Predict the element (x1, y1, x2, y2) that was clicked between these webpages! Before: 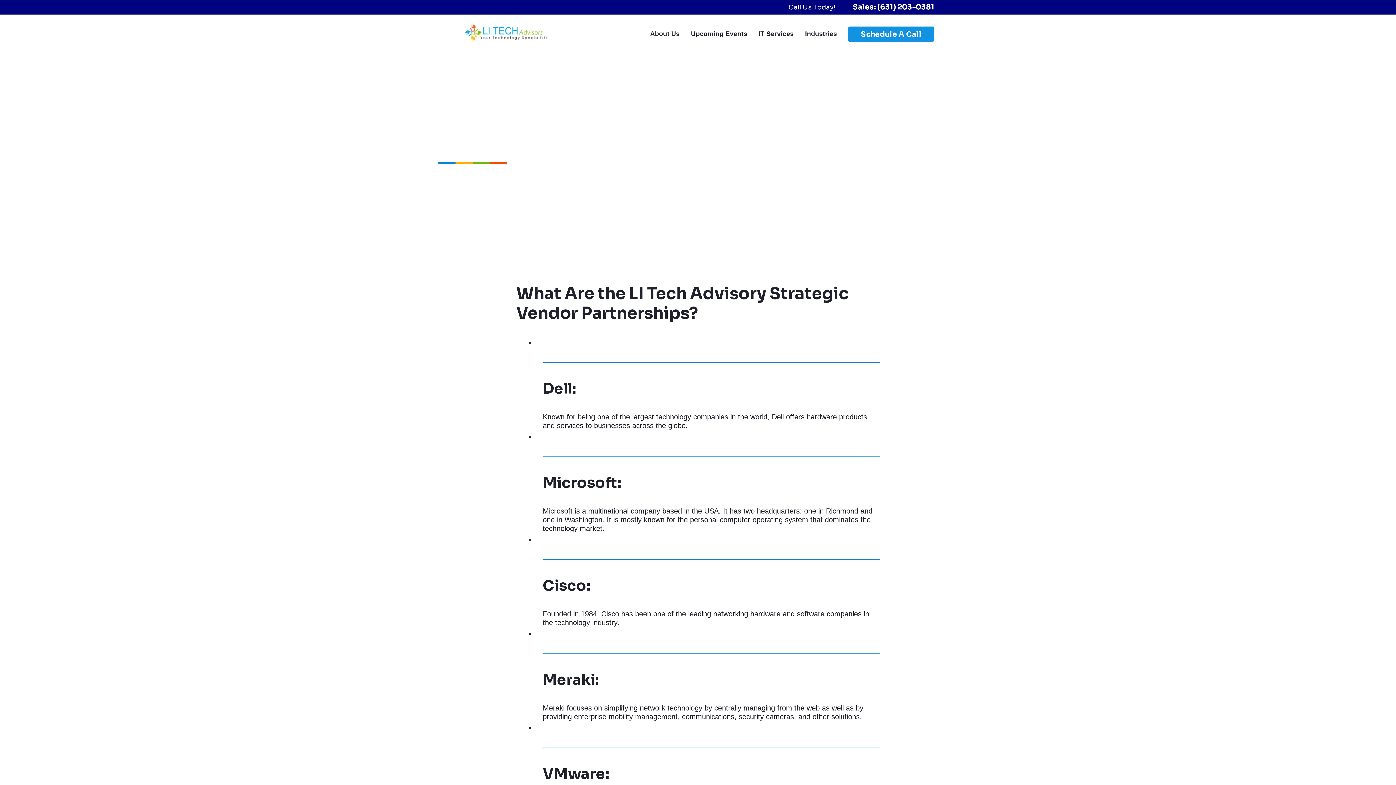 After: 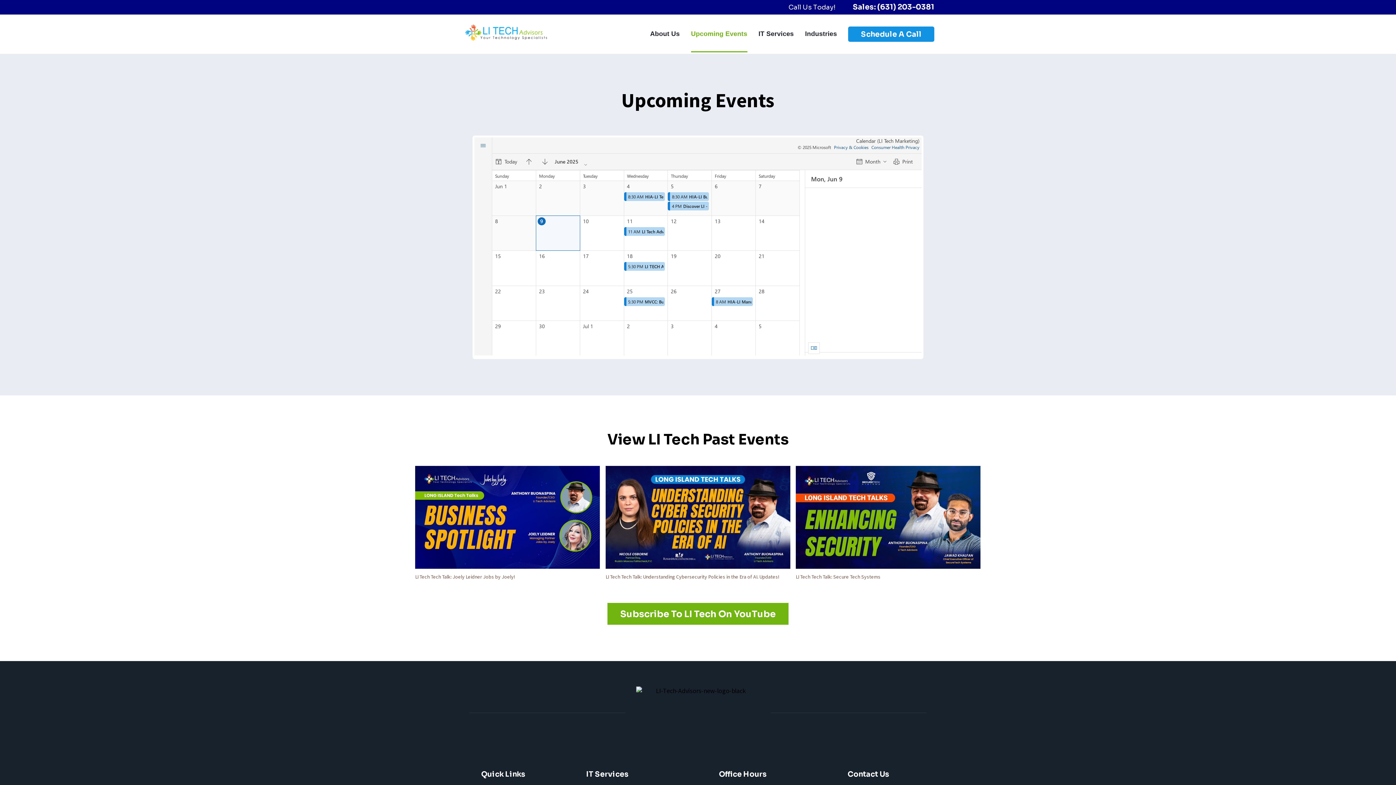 Action: label: Upcoming Events bbox: (691, 16, 747, 52)